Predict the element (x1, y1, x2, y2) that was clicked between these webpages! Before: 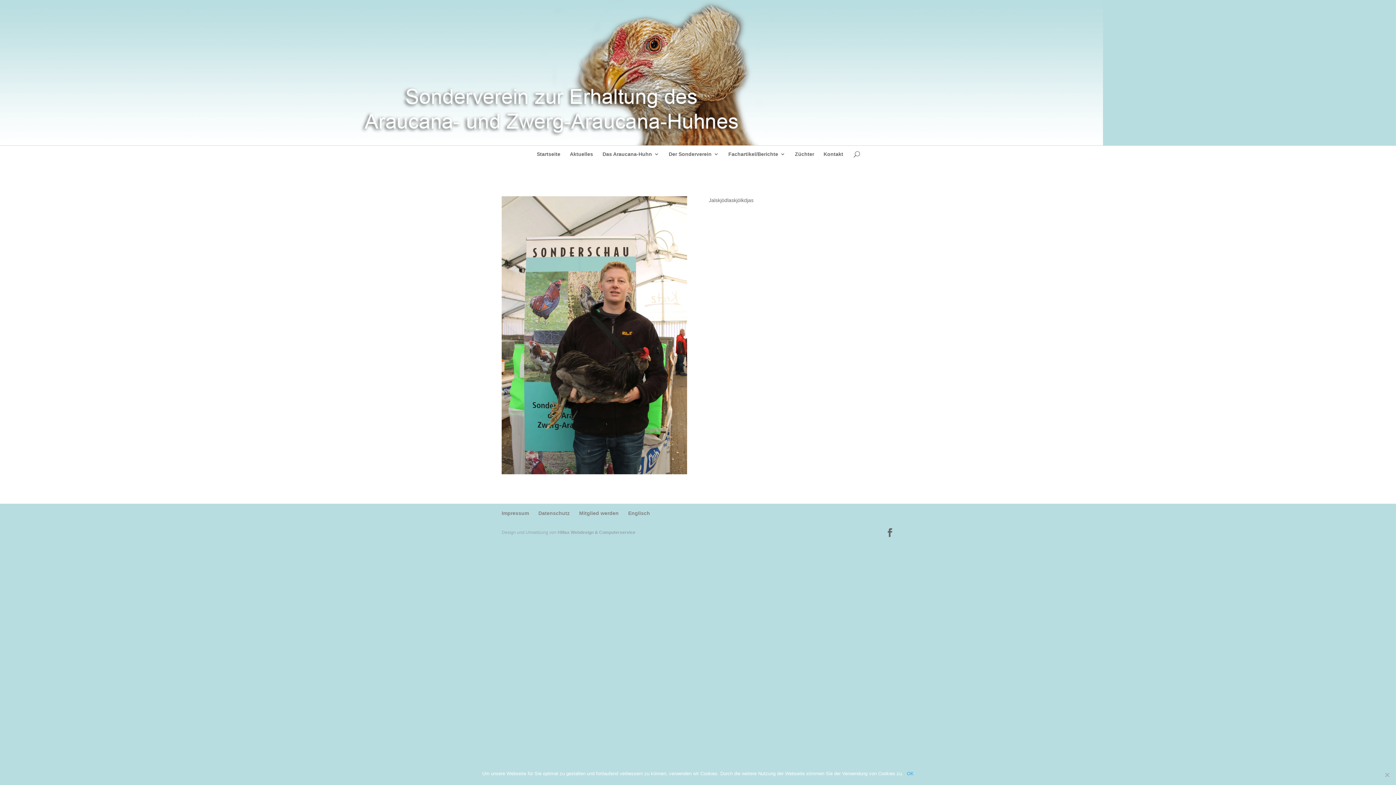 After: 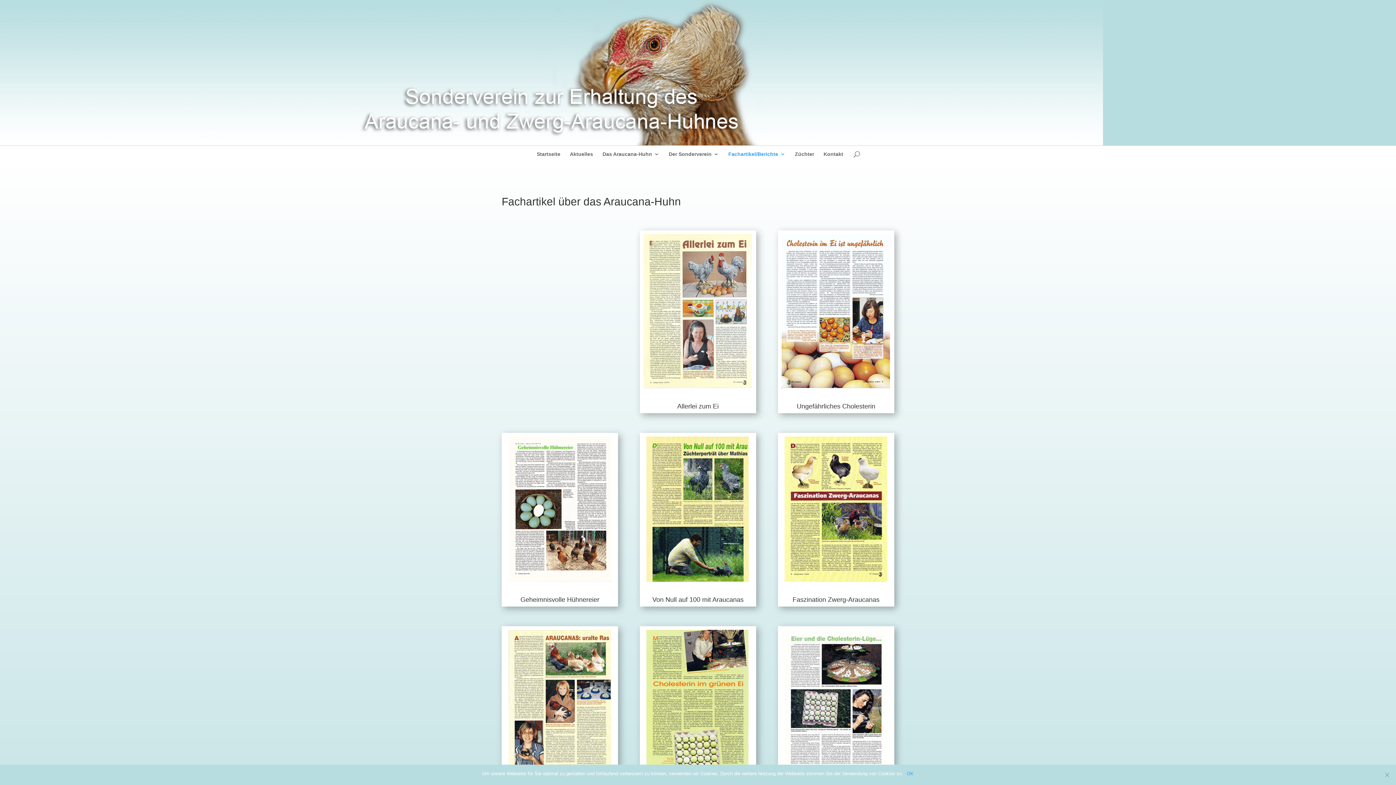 Action: label: Fachartikel/Berichte bbox: (728, 151, 785, 166)